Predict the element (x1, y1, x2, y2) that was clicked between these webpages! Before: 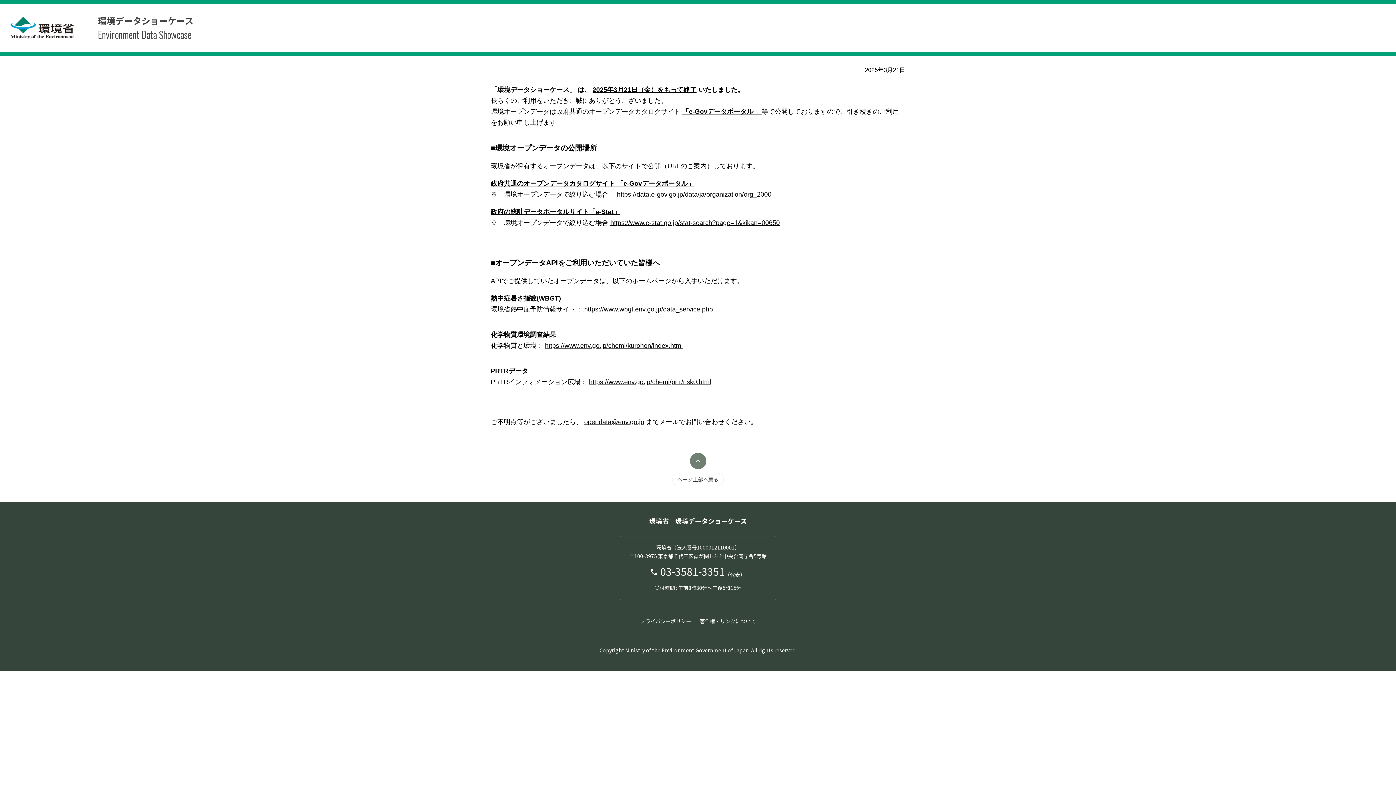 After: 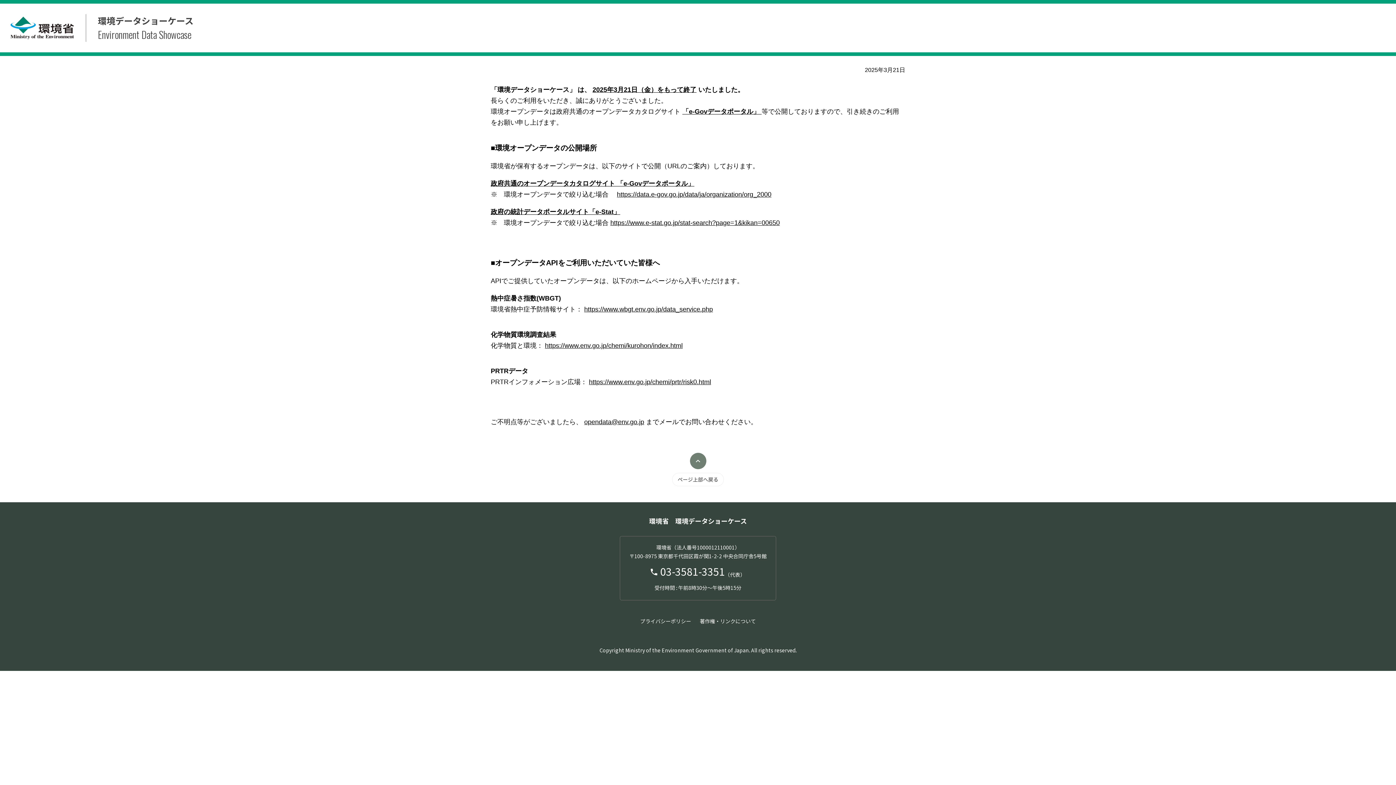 Action: label: https://data.e-gov.go.jp/data/ja/organization/org_2000 bbox: (617, 190, 771, 198)